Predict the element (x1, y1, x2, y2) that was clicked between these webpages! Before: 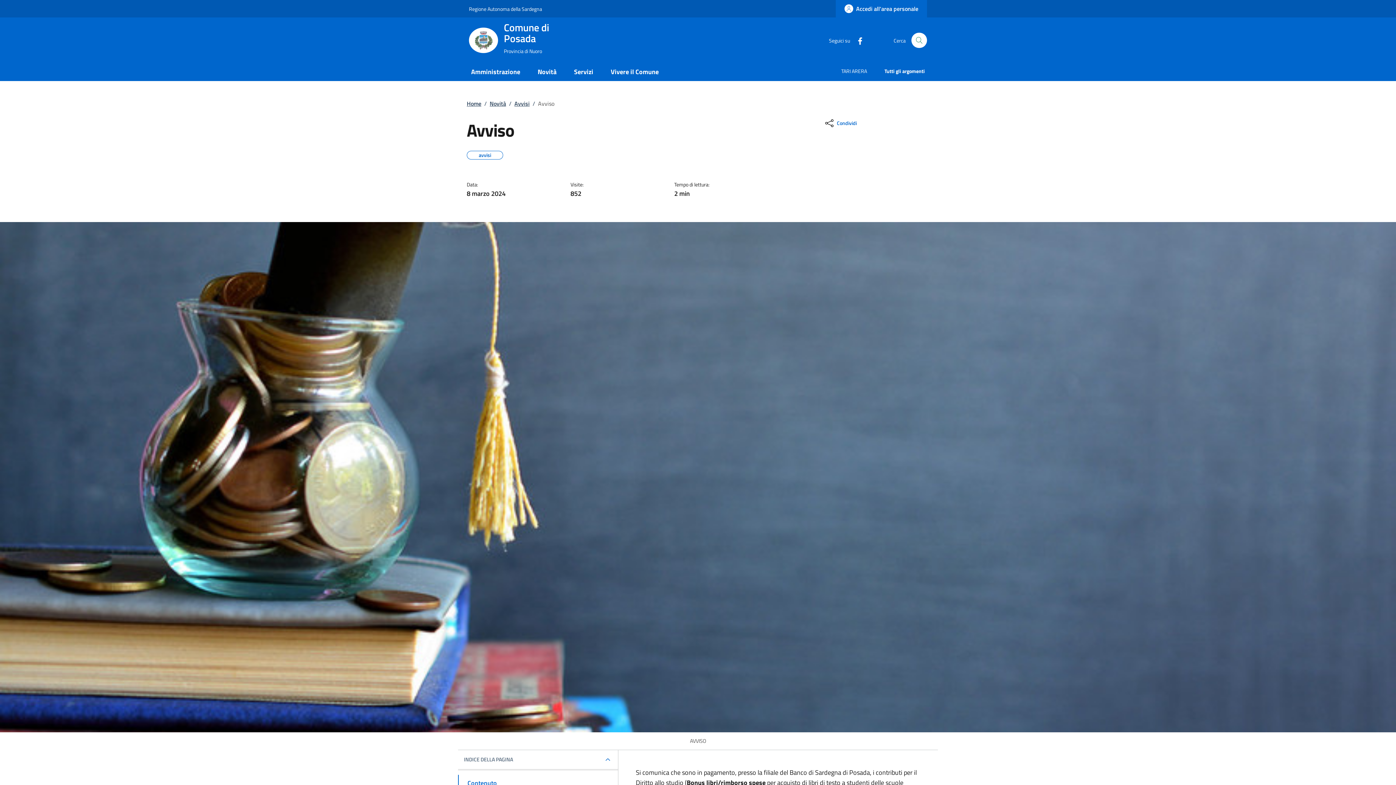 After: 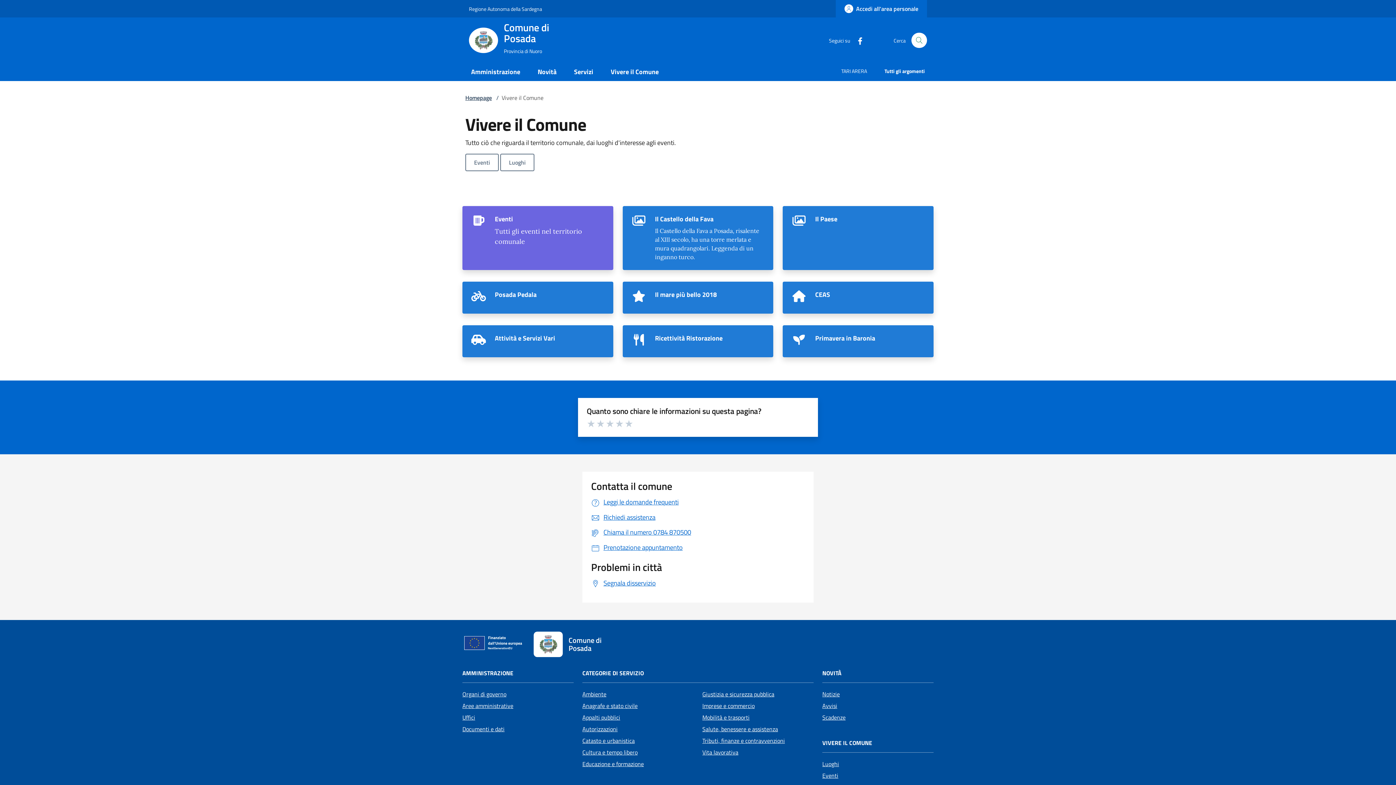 Action: label: Vivere il Comune bbox: (602, 61, 667, 81)